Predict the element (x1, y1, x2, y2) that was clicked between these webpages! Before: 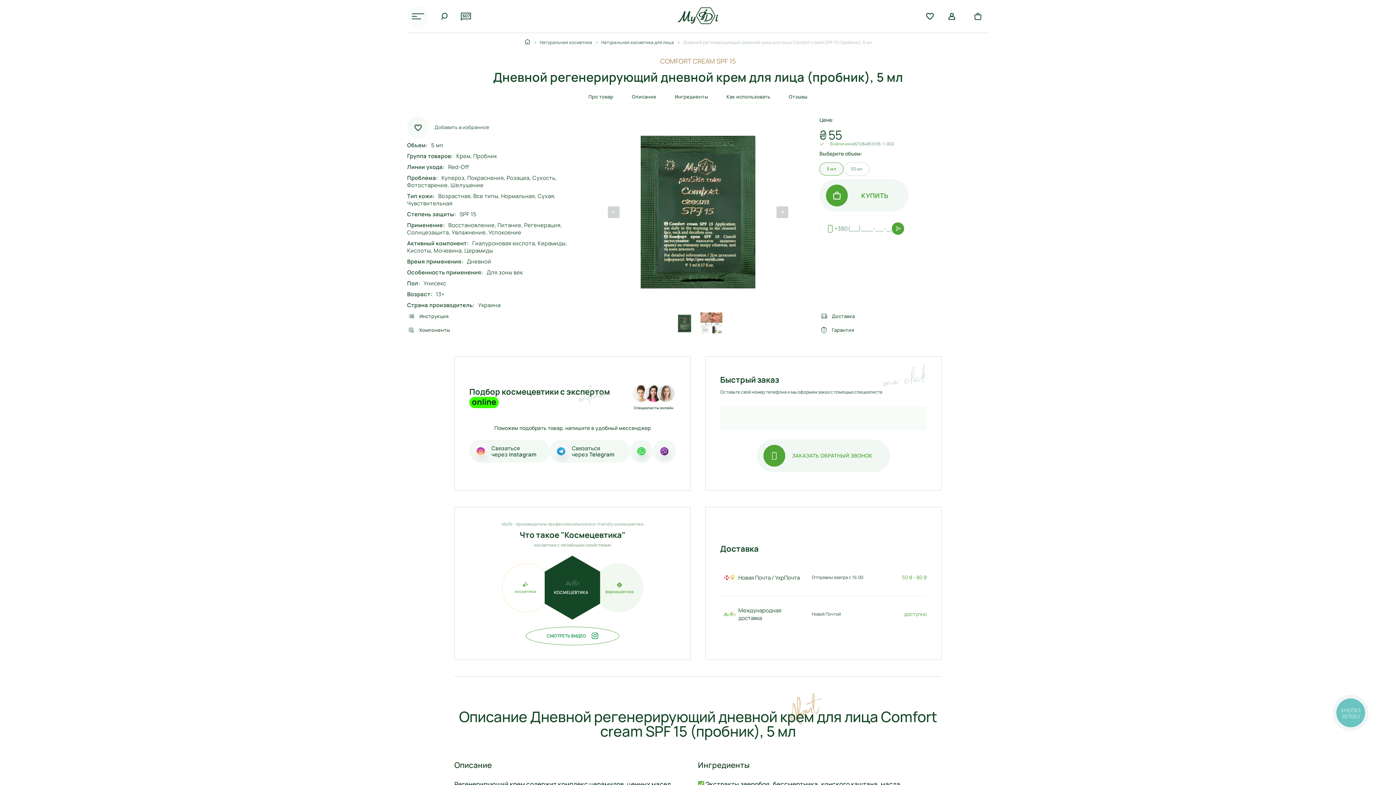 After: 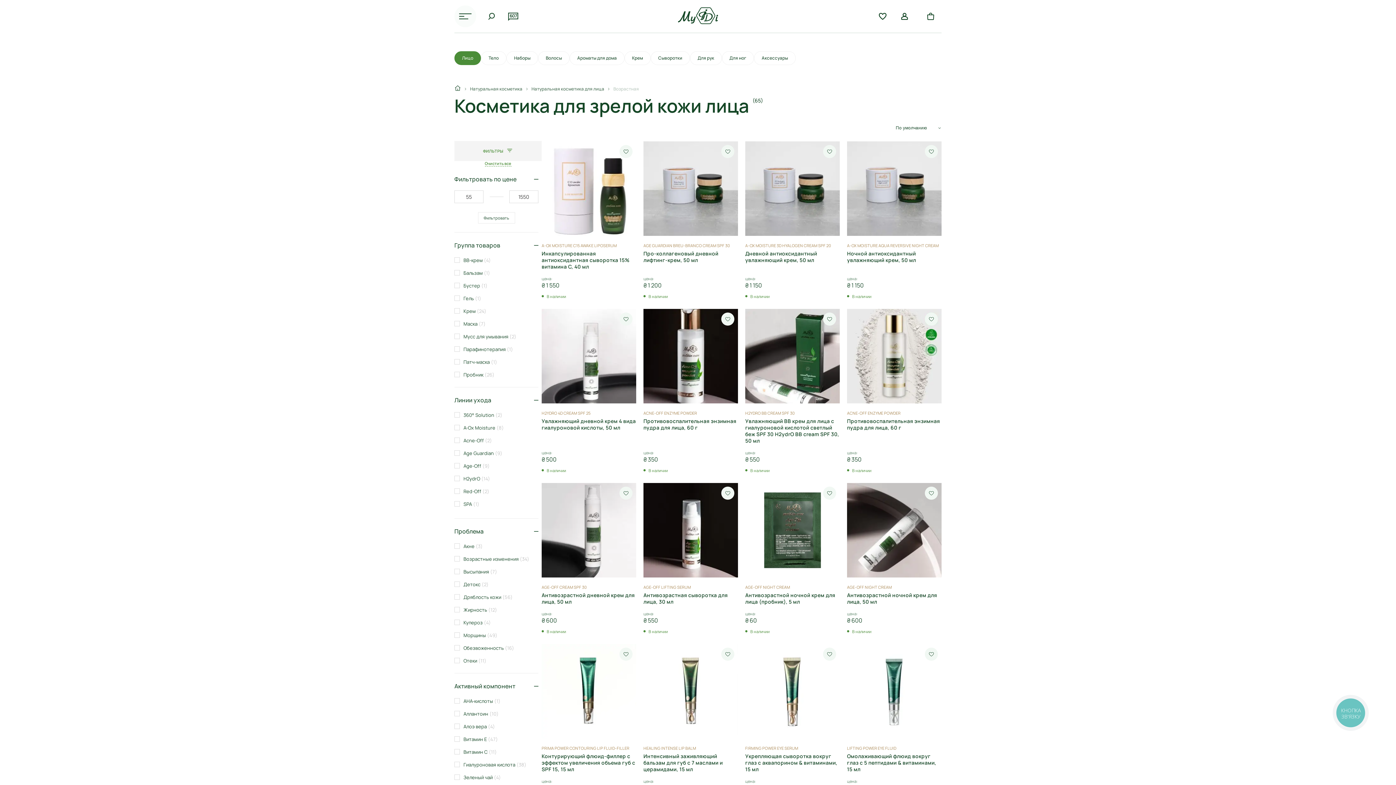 Action: label: Возрастная bbox: (438, 192, 470, 199)